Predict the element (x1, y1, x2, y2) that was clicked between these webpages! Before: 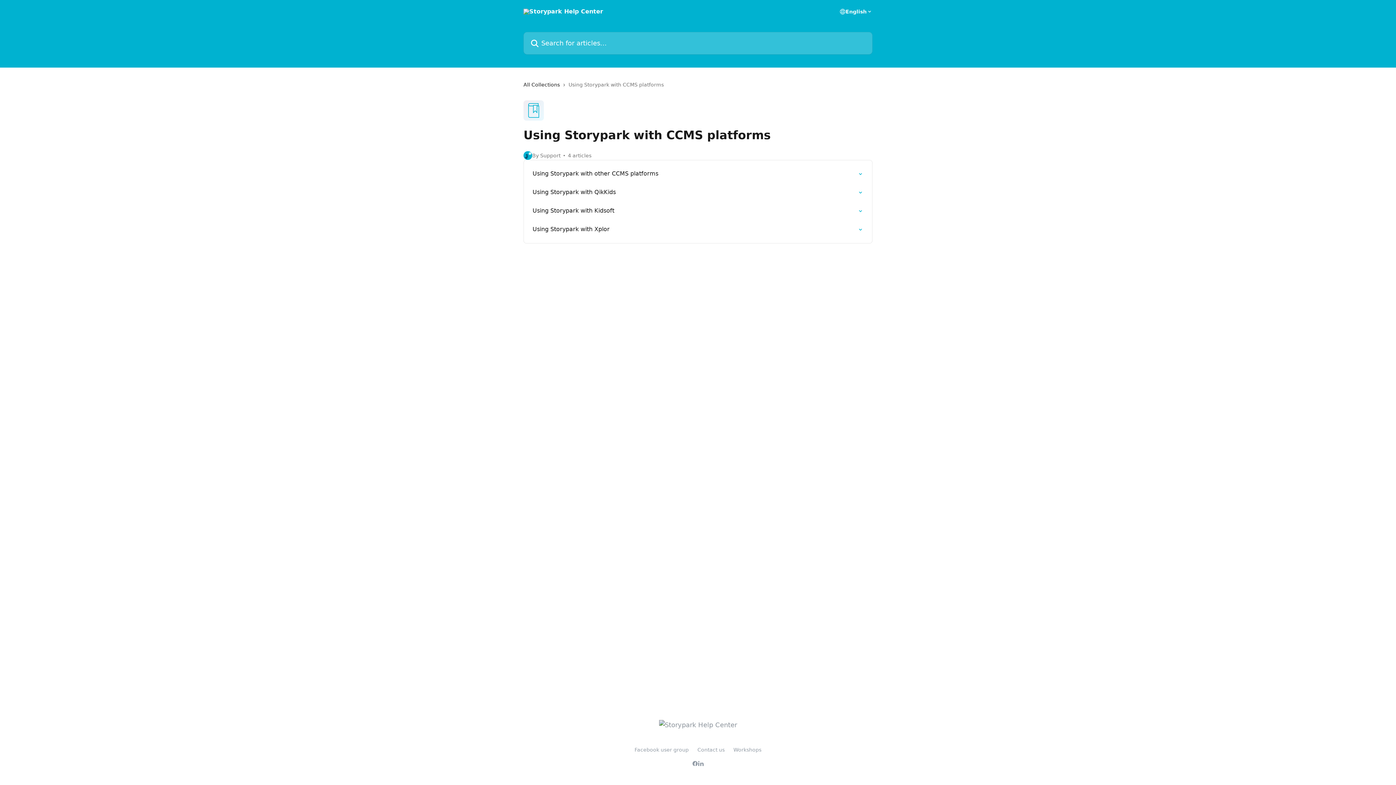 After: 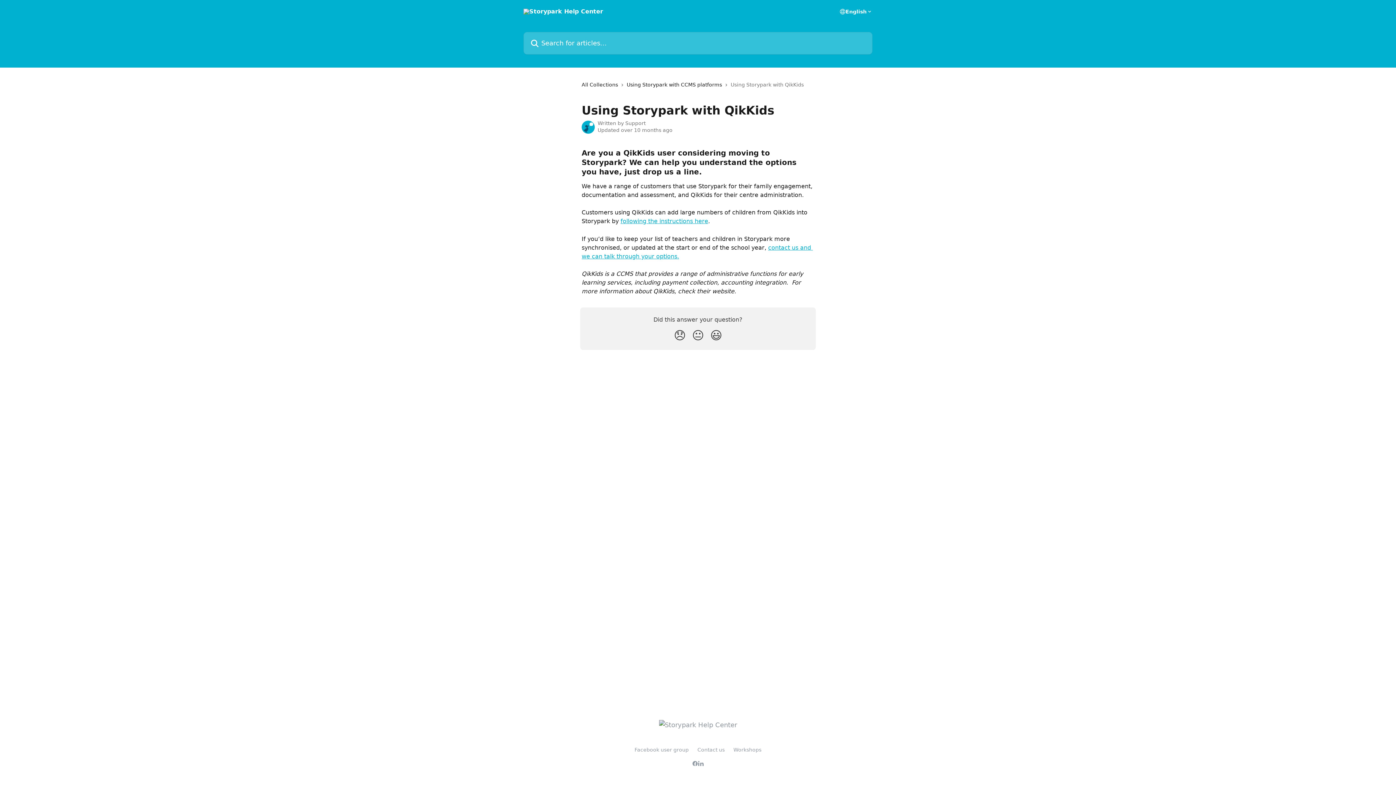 Action: label: Using Storypark with QikKids bbox: (528, 183, 868, 201)